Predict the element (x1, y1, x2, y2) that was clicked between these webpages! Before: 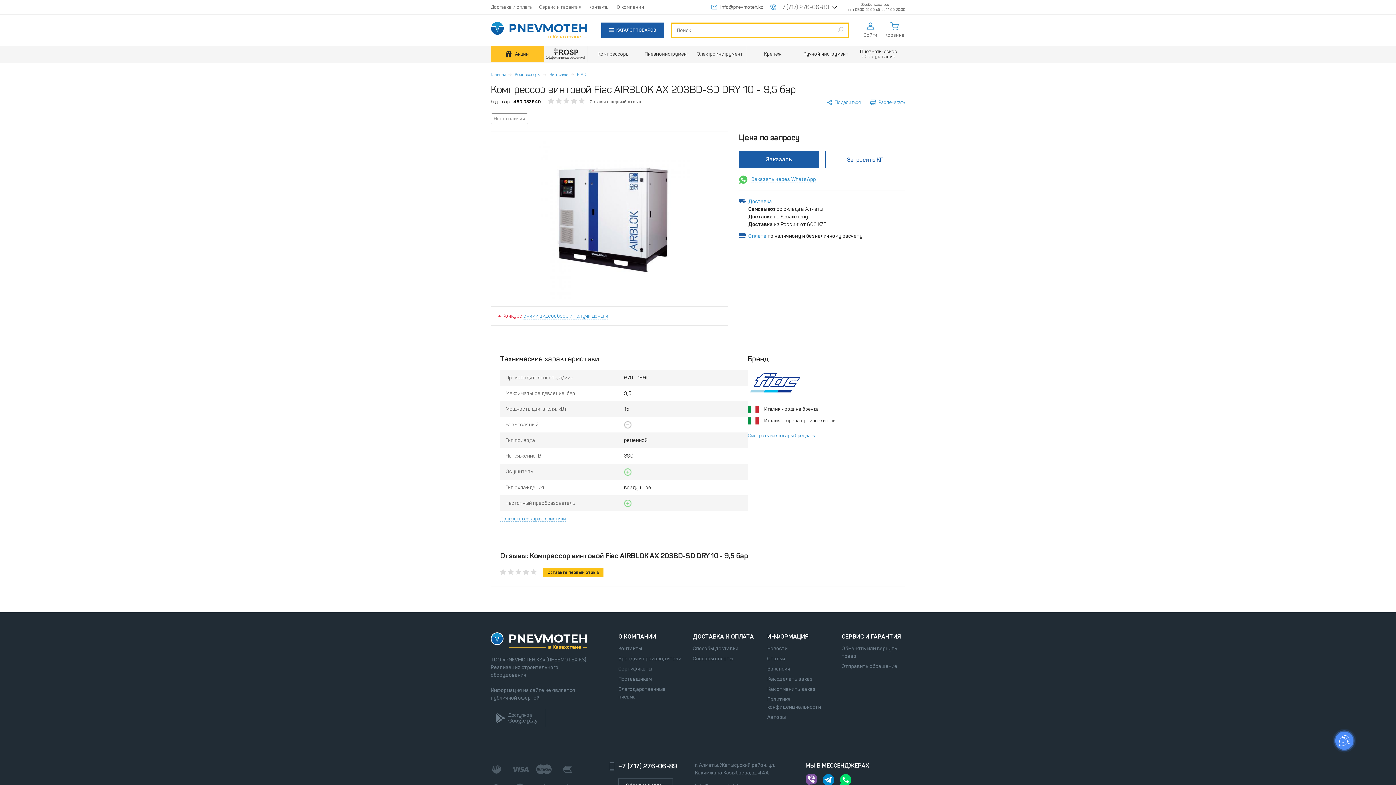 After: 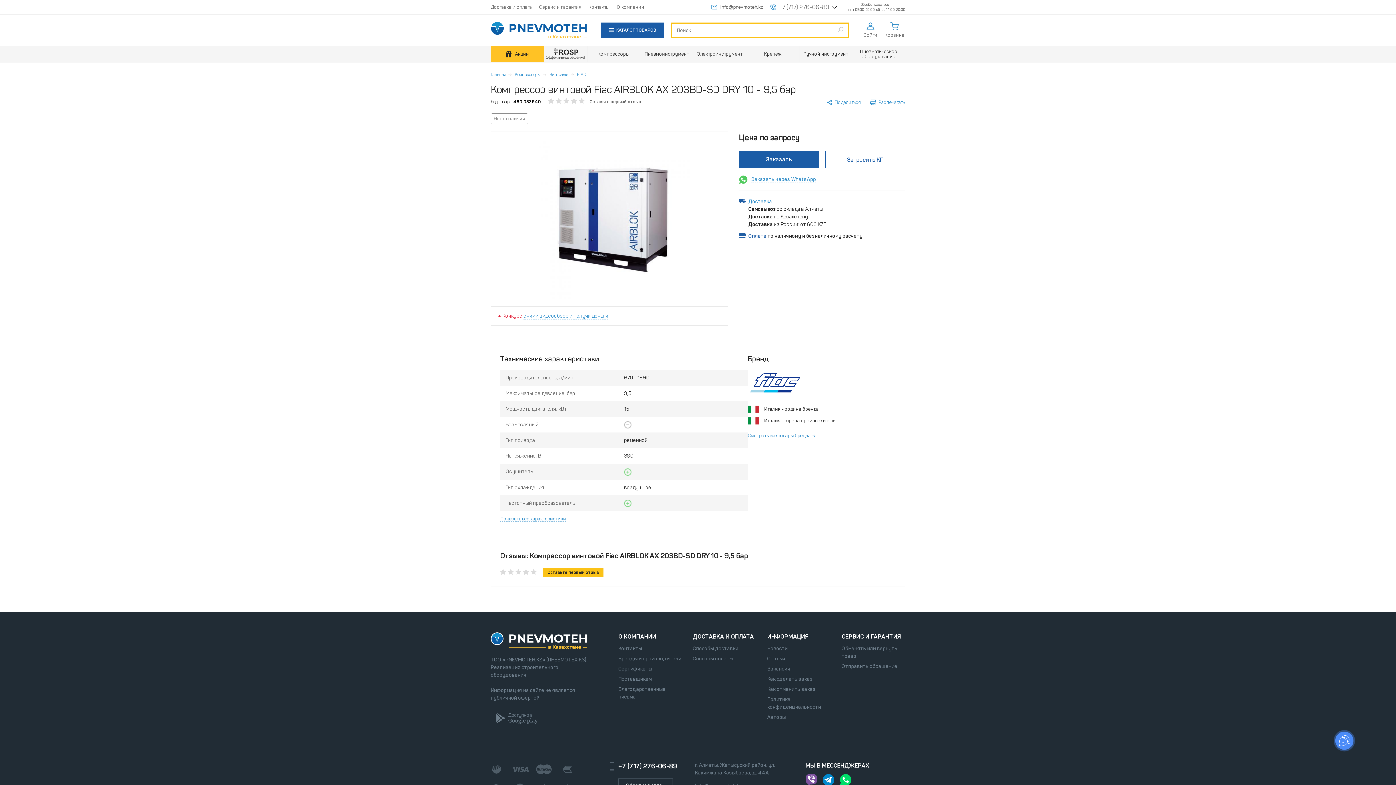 Action: label: Оплата bbox: (748, 233, 766, 239)